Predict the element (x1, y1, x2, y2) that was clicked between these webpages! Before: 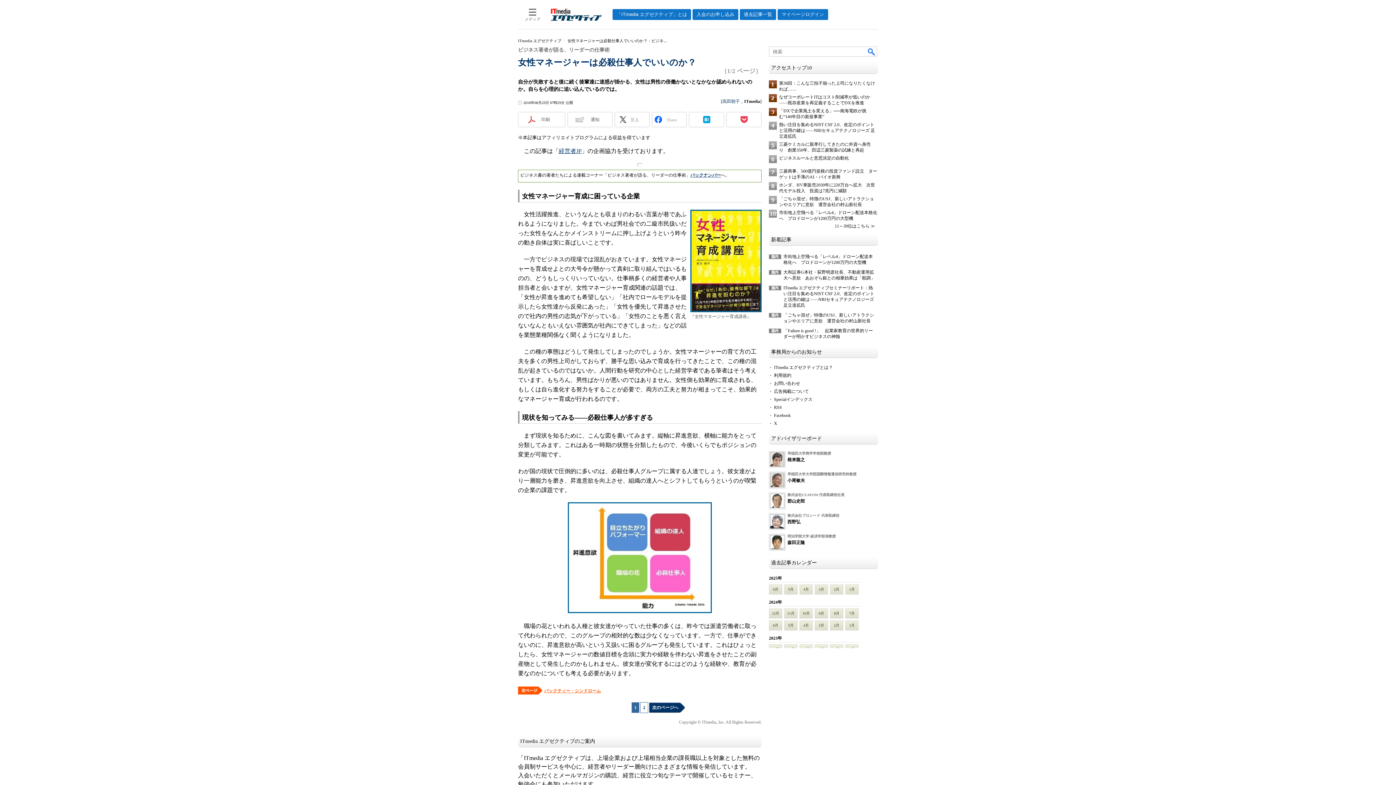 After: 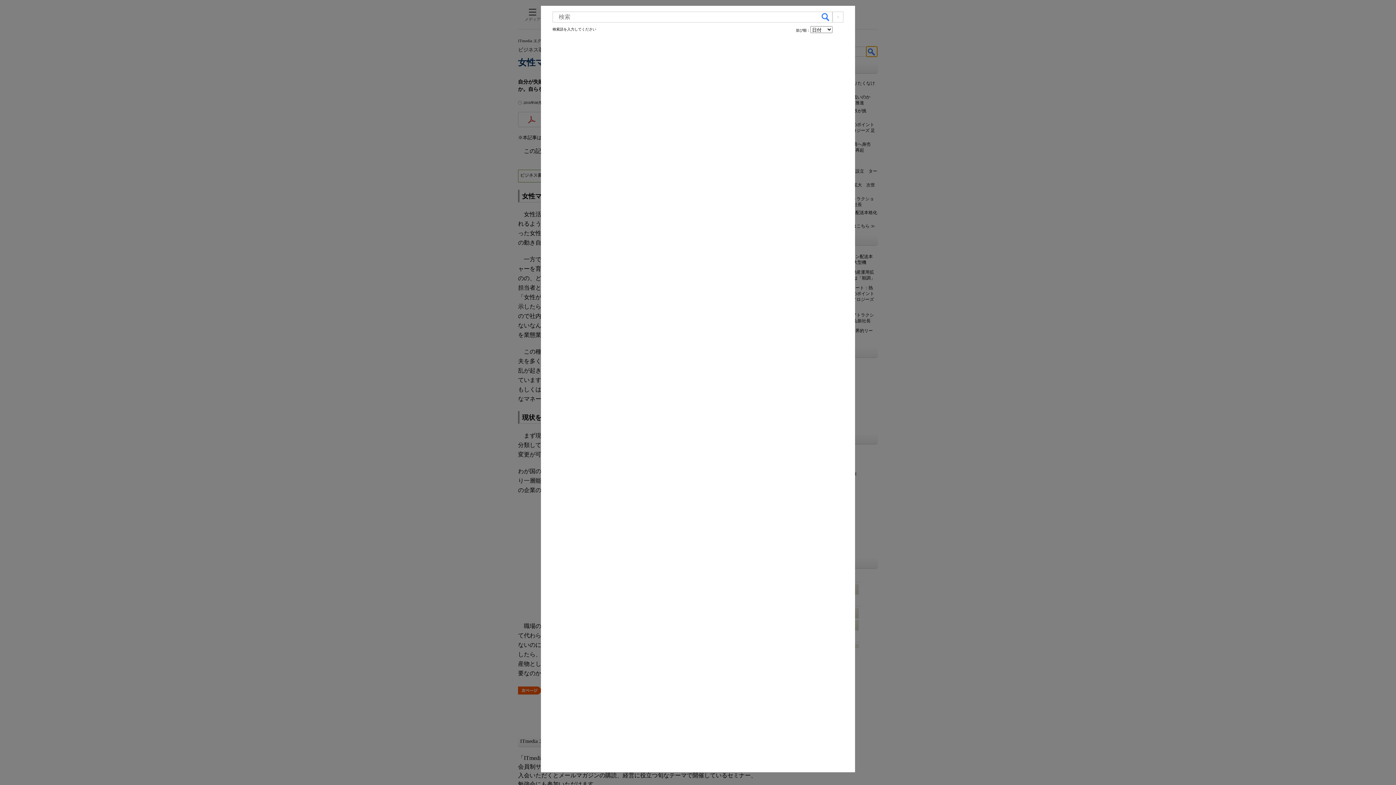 Action: label: 検索 bbox: (866, 140, 877, 150)